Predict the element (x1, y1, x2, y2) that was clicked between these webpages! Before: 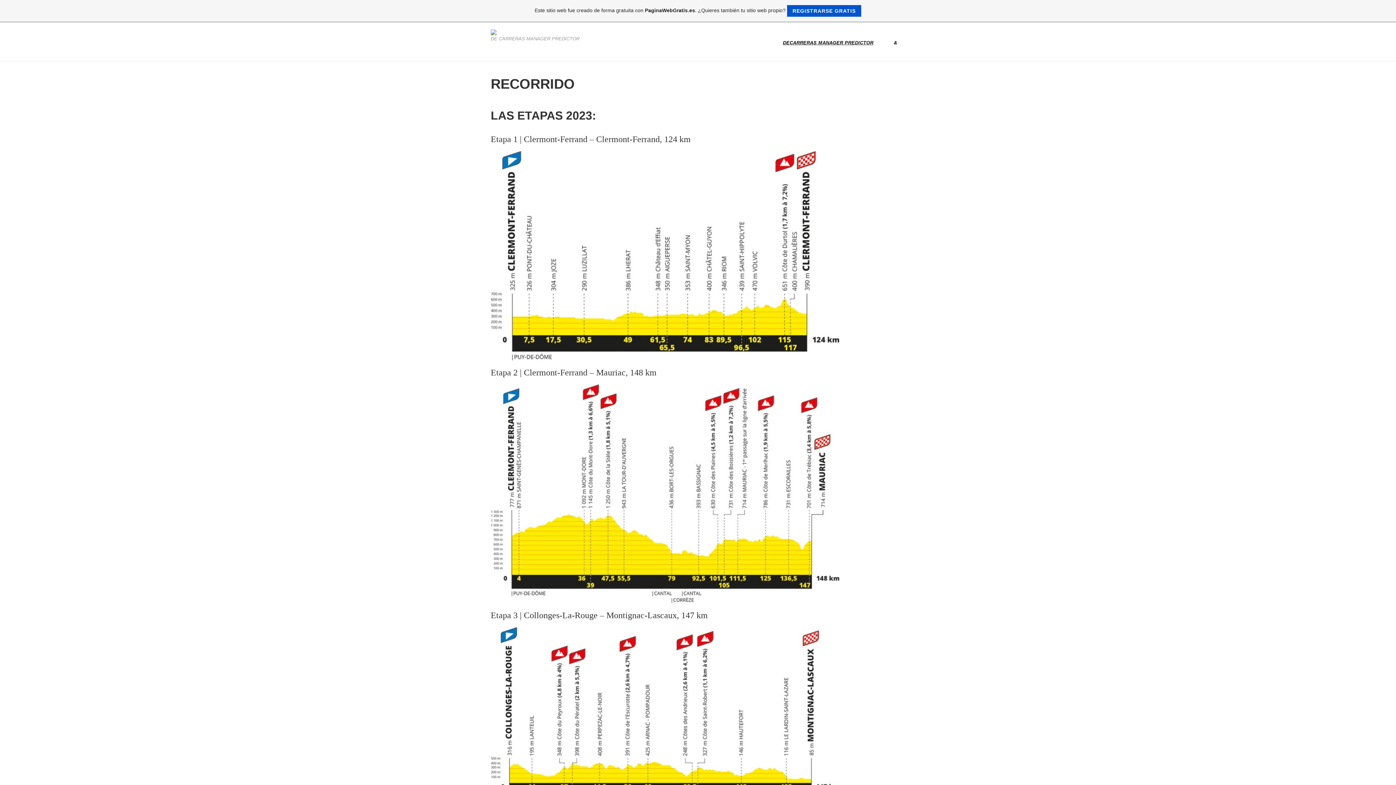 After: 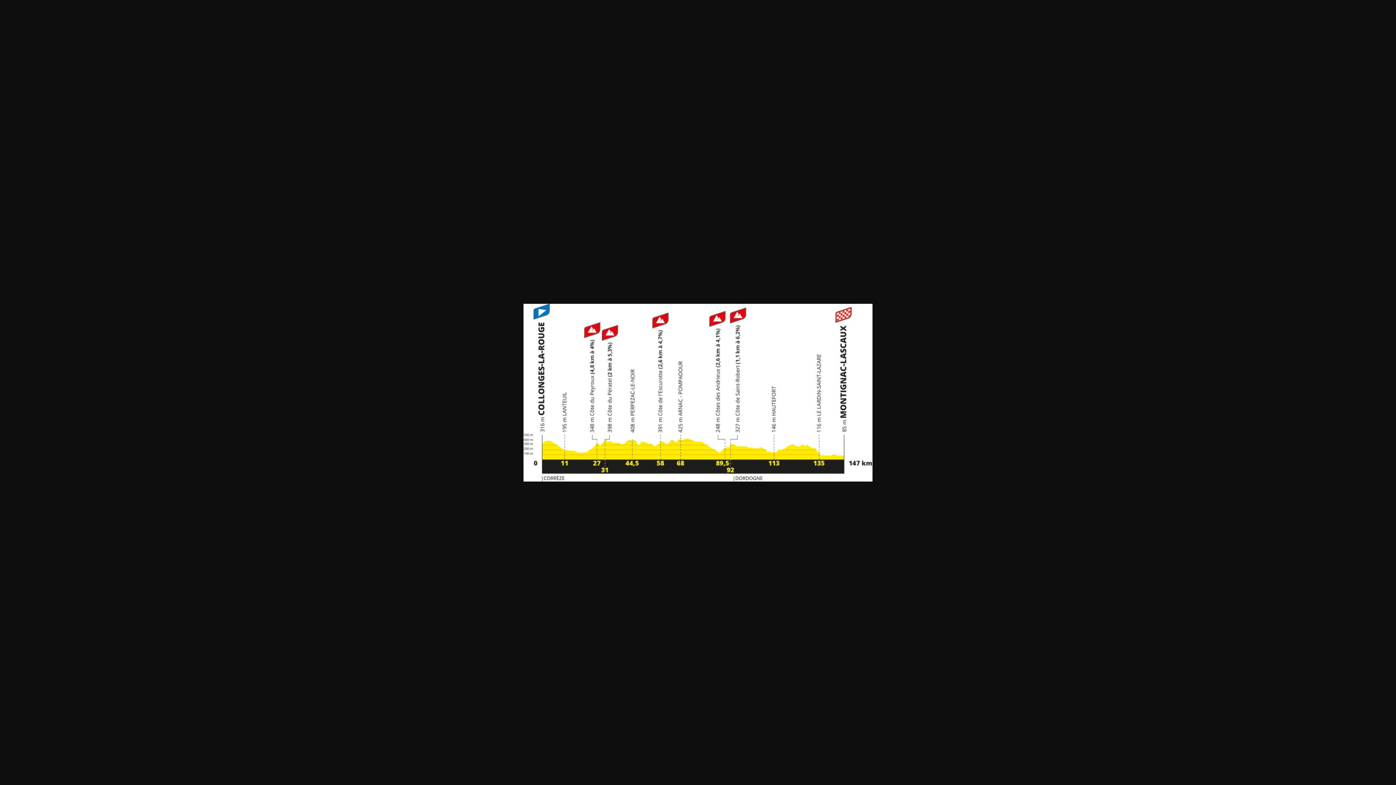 Action: bbox: (490, 710, 840, 720)